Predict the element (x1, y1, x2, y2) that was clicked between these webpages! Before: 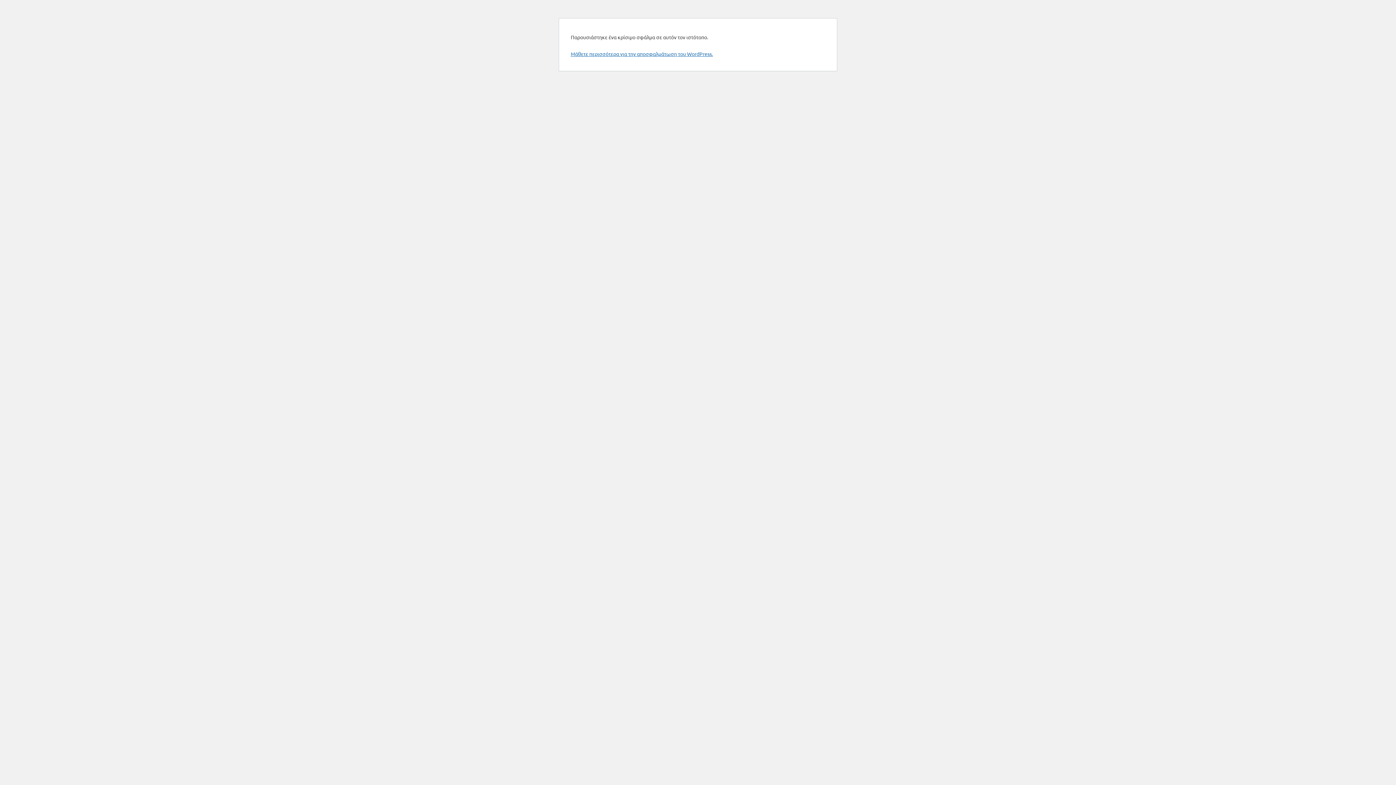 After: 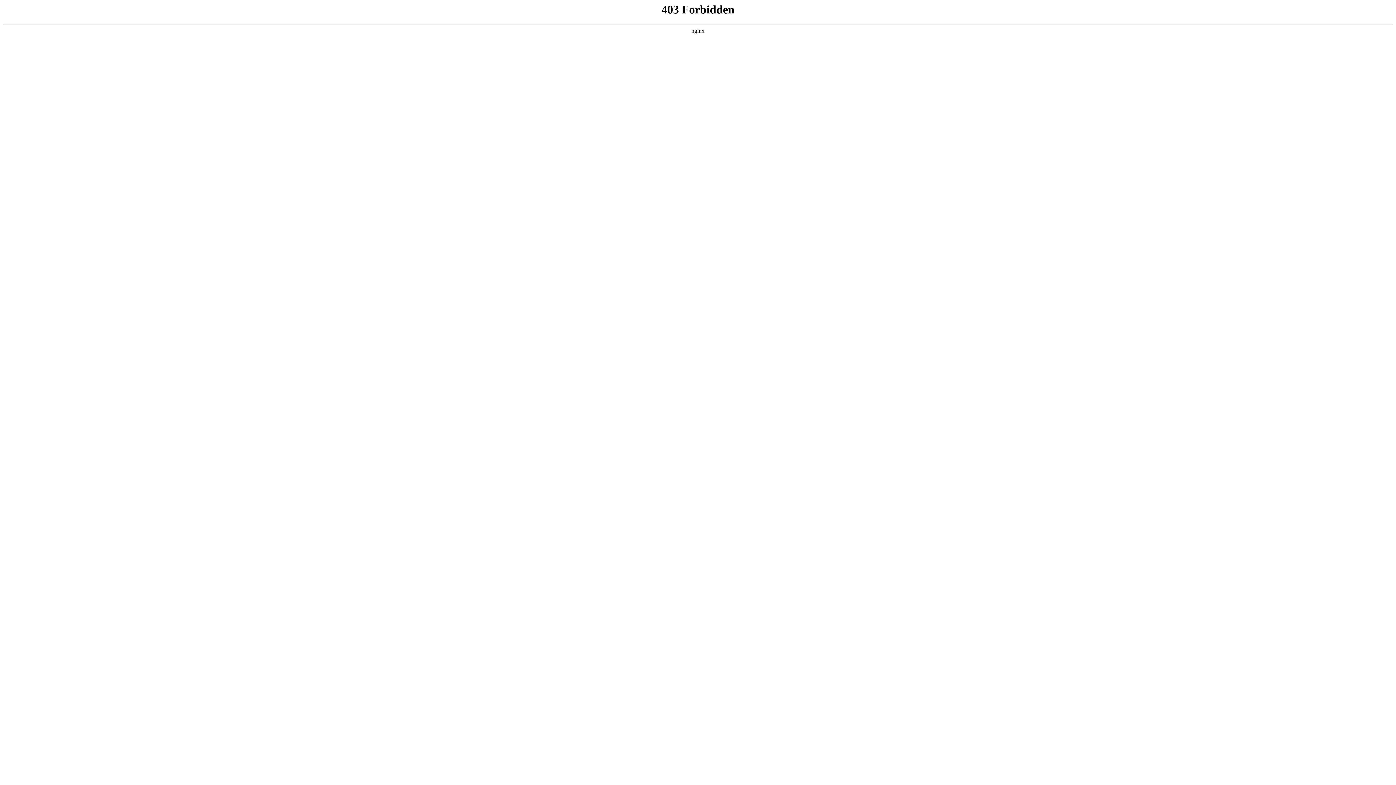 Action: bbox: (570, 50, 713, 57) label: Μάθετε περισσότερα για την αποσφαλμάτωση του WordPress.